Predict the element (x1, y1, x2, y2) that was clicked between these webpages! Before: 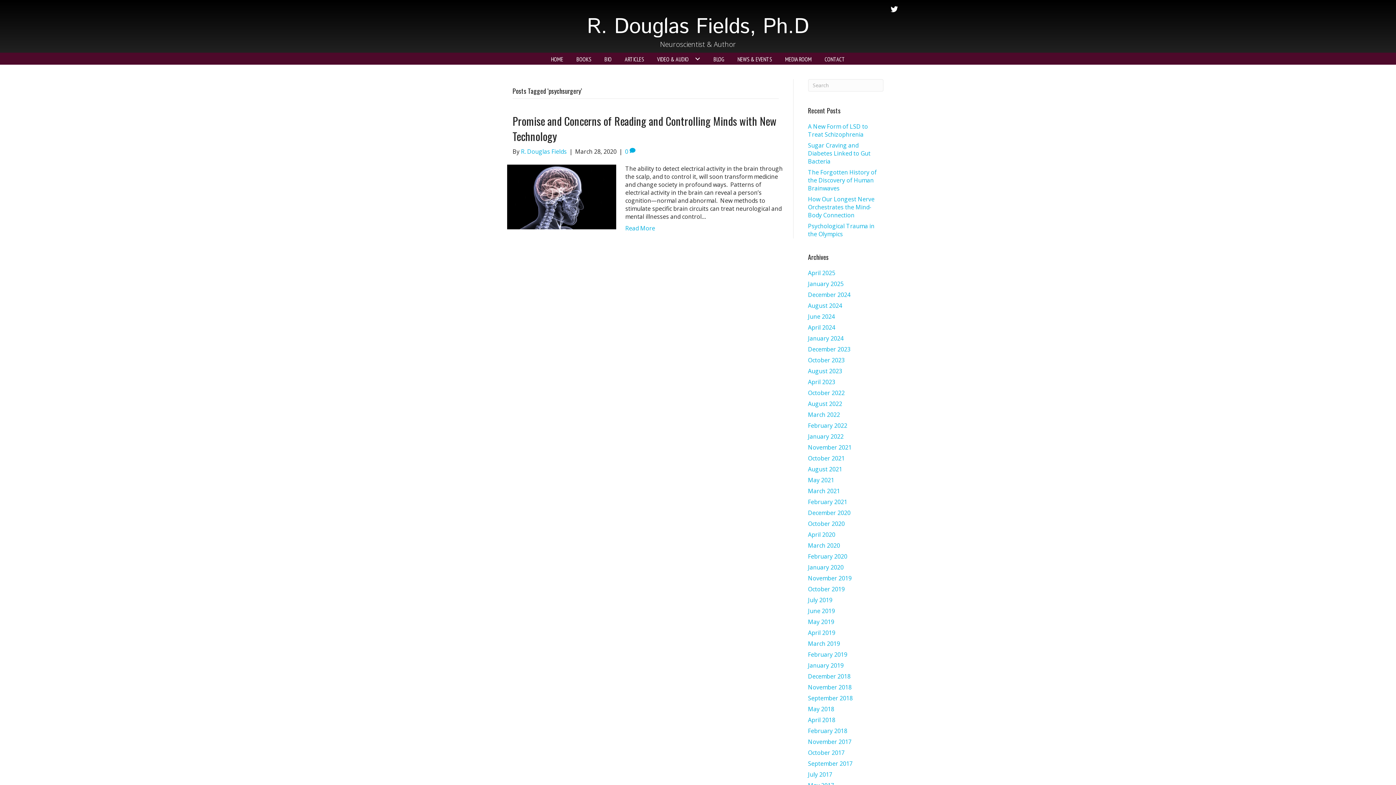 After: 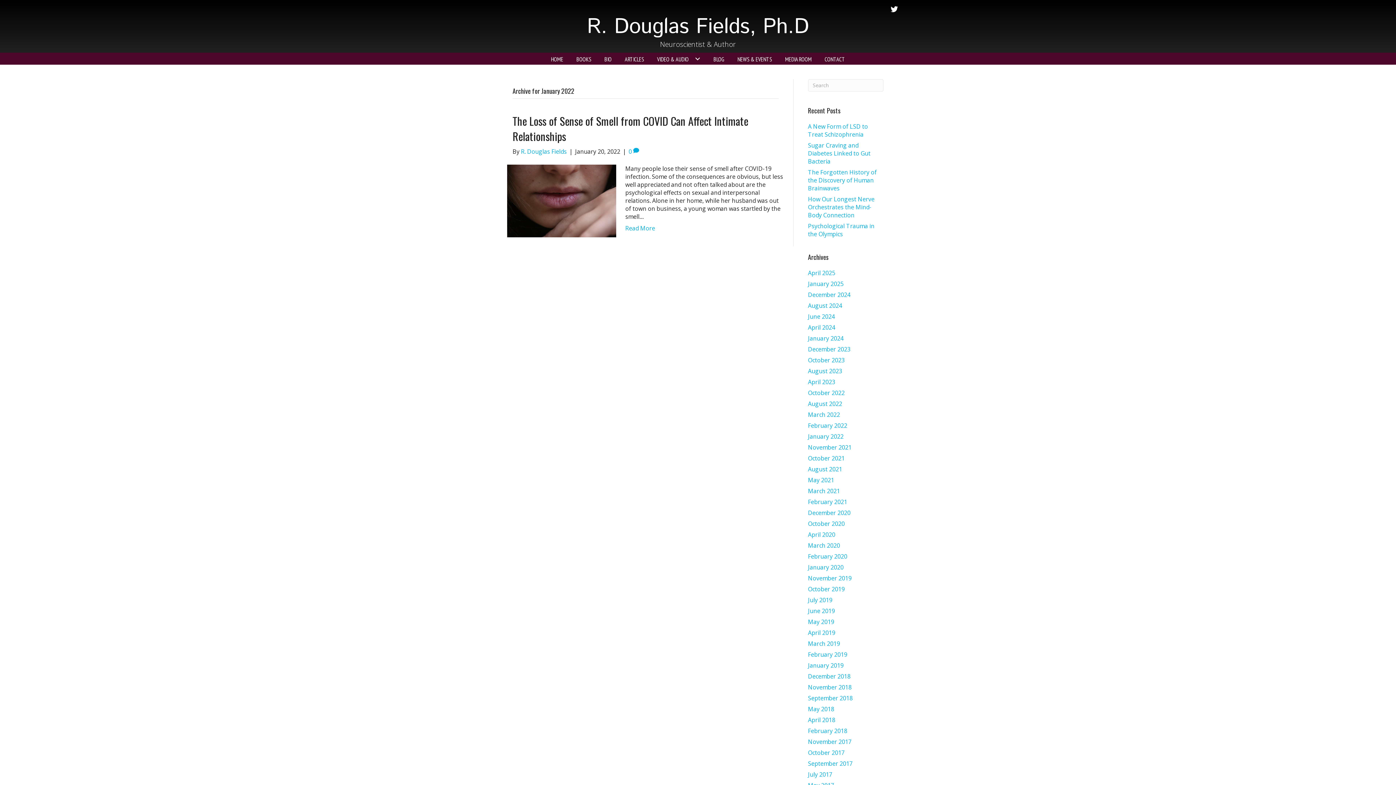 Action: bbox: (808, 432, 843, 440) label: January 2022